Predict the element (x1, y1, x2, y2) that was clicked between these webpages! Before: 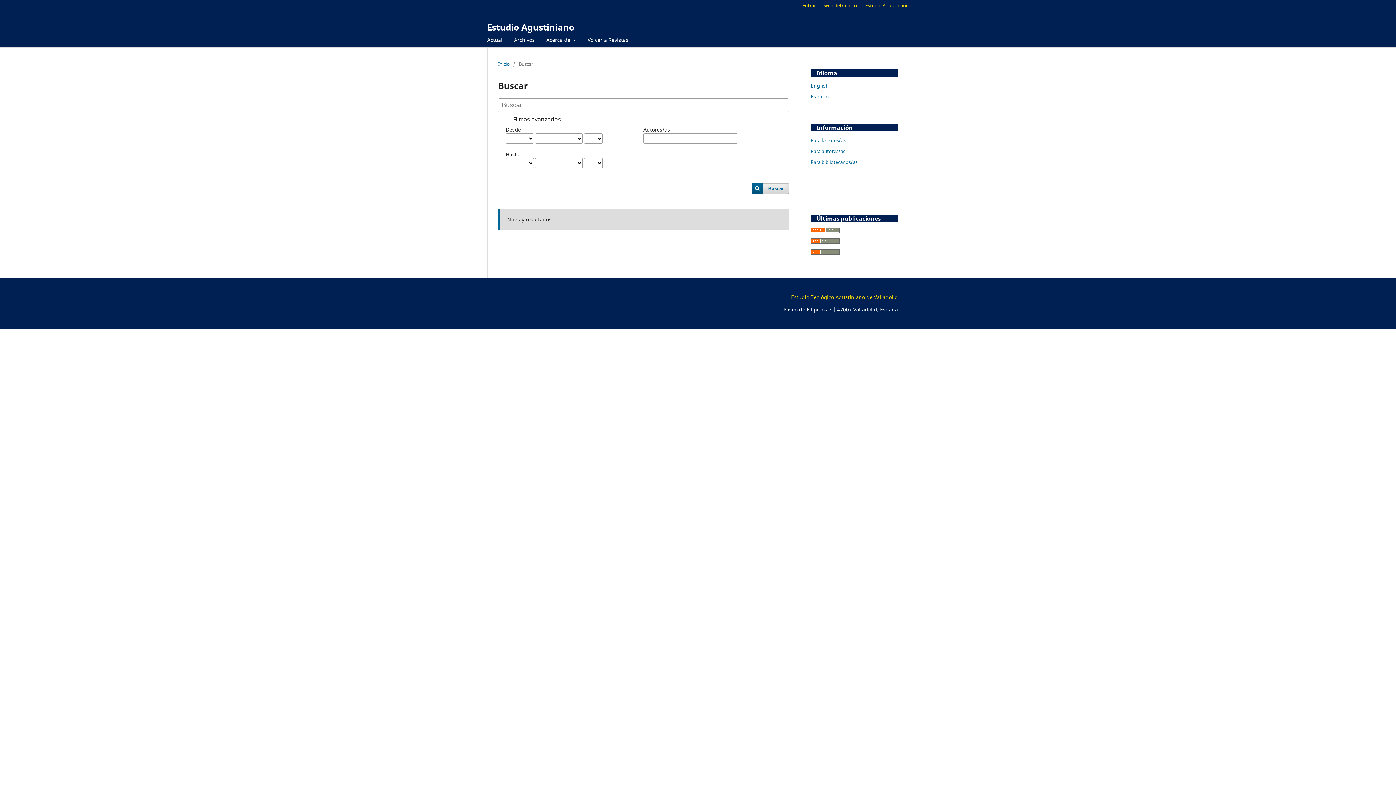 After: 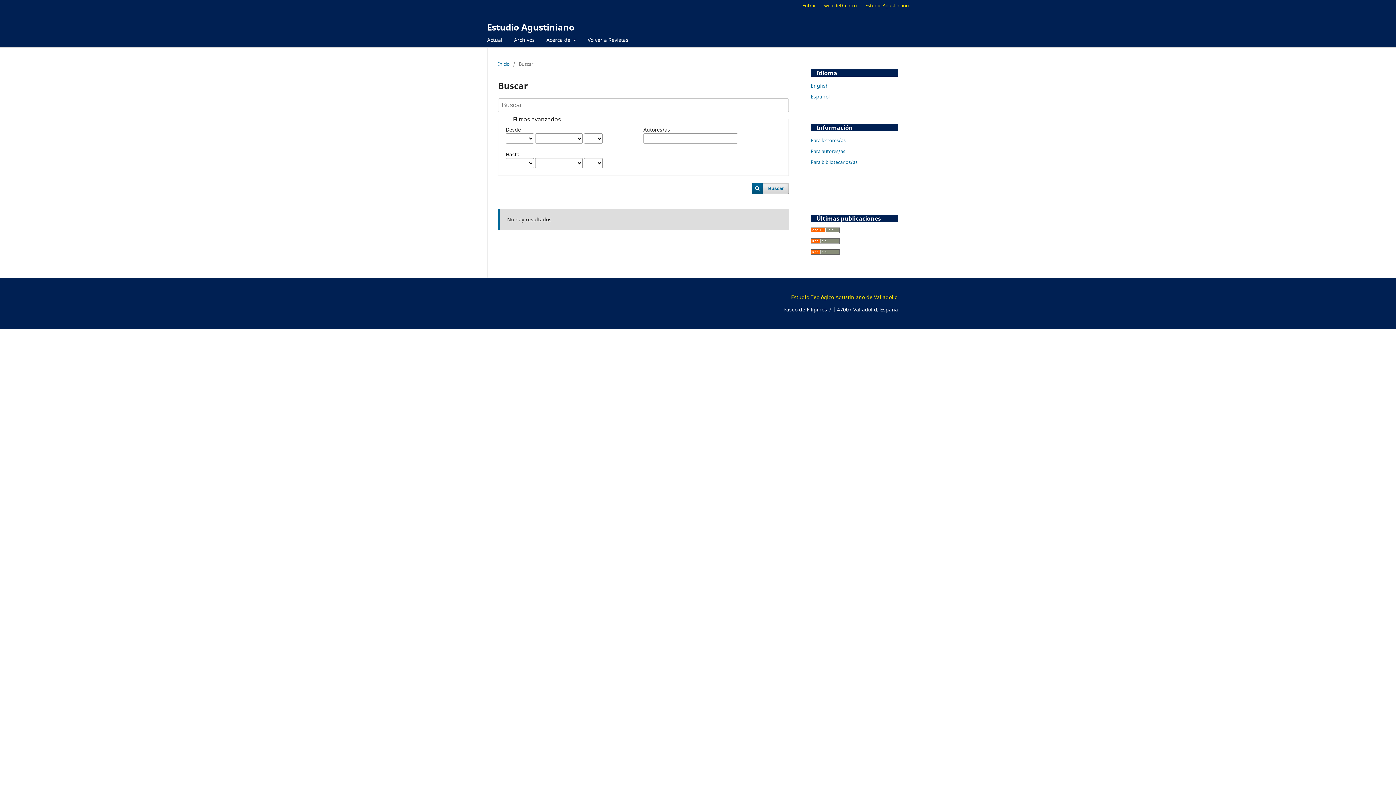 Action: bbox: (810, 249, 840, 256)